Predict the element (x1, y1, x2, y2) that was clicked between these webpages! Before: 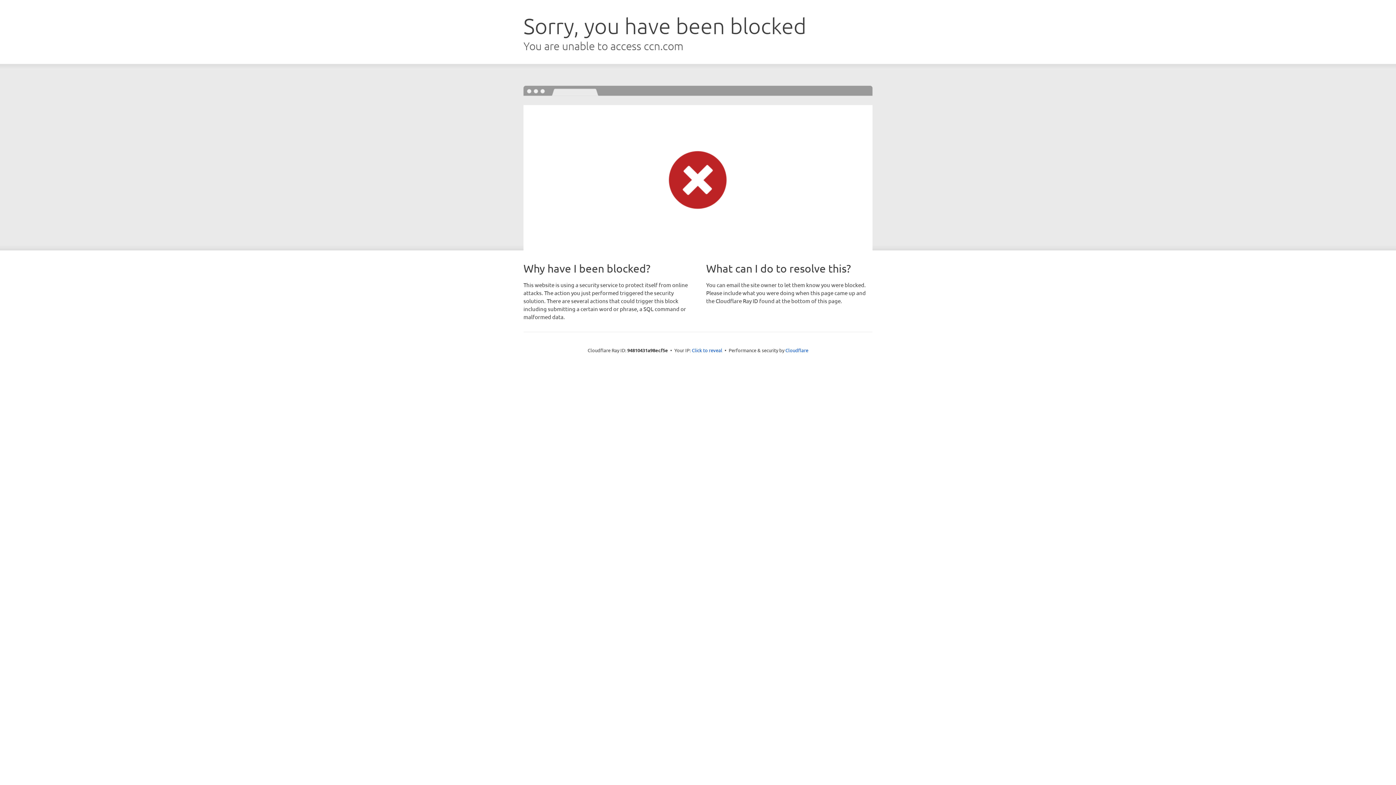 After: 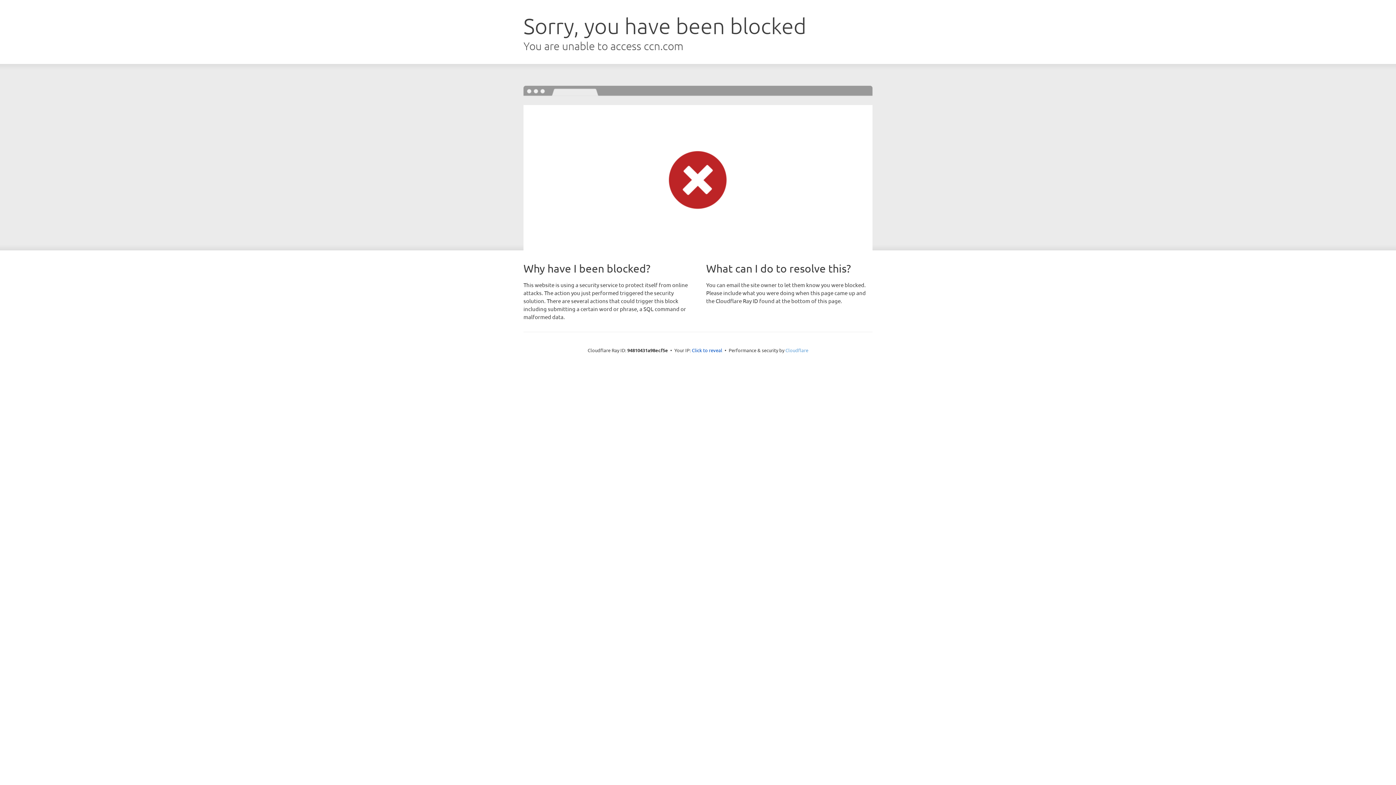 Action: bbox: (785, 347, 808, 353) label: Cloudflare